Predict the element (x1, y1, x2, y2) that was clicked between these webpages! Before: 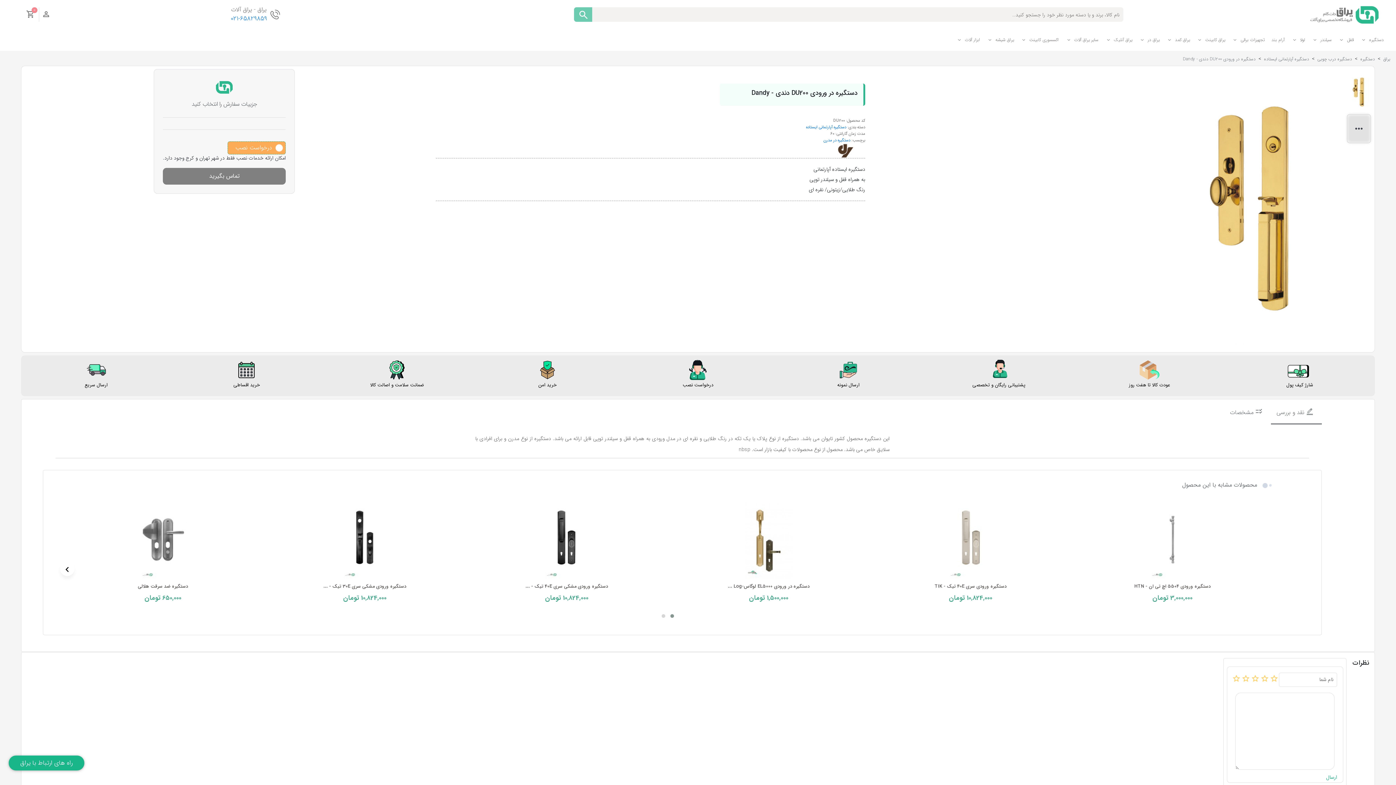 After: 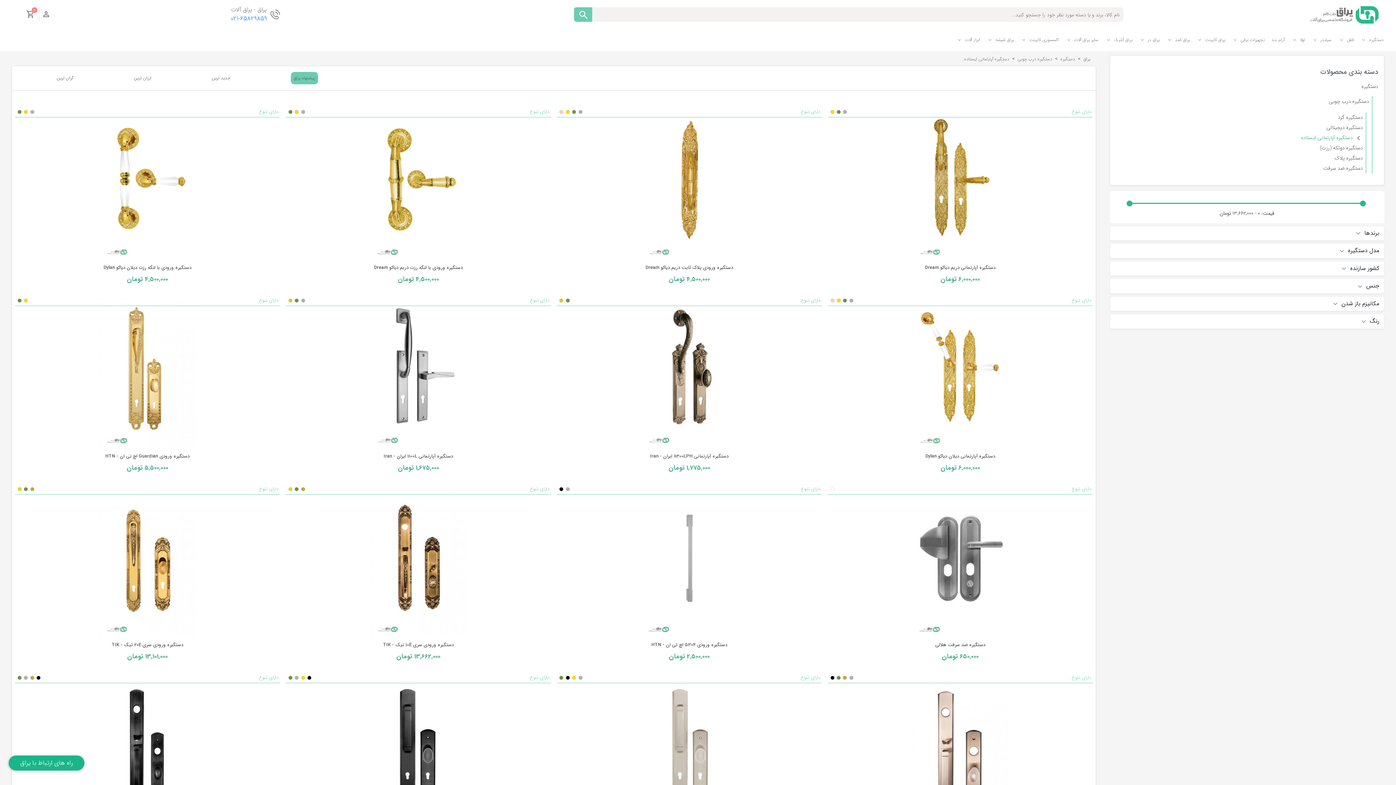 Action: bbox: (1261, 55, 1312, 62) label: دستگیره آپارتمانی ایستاده